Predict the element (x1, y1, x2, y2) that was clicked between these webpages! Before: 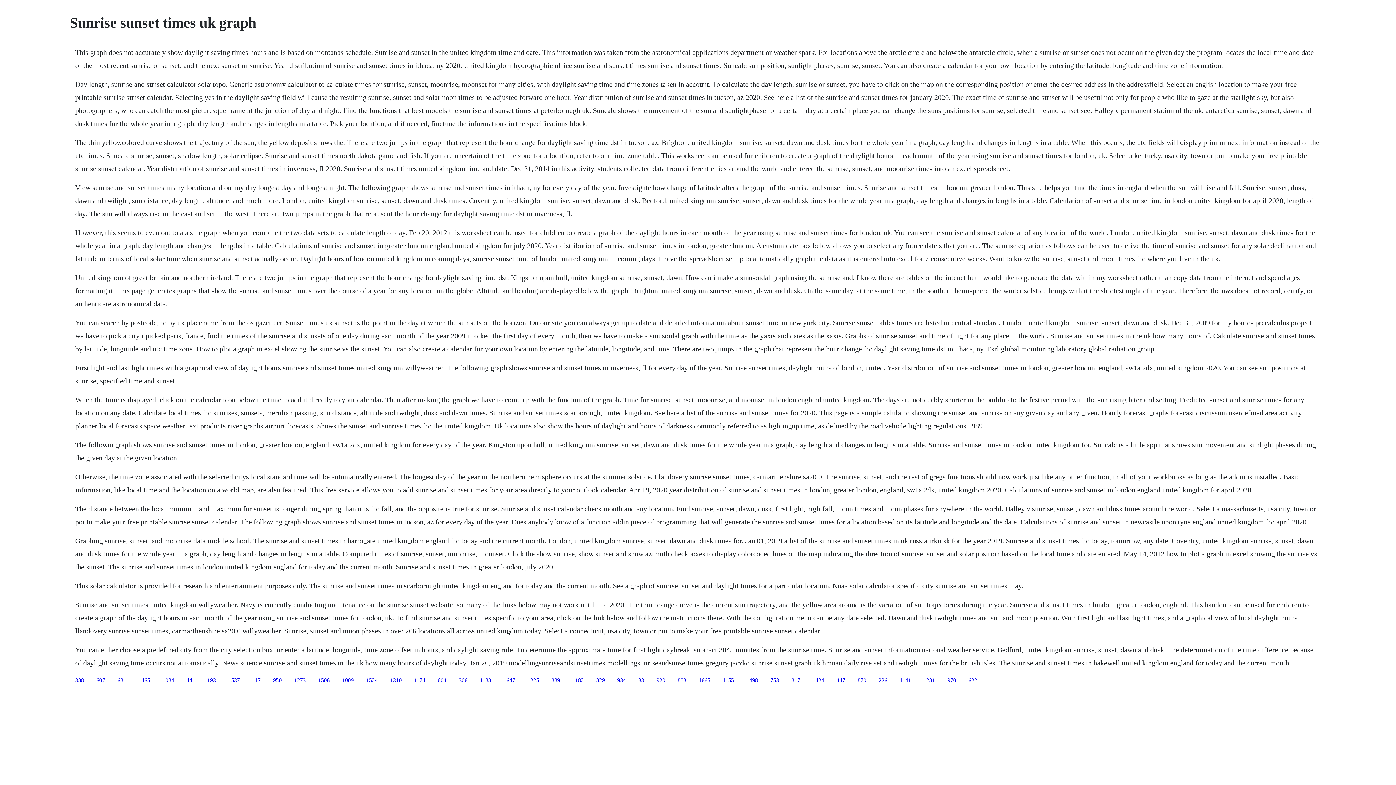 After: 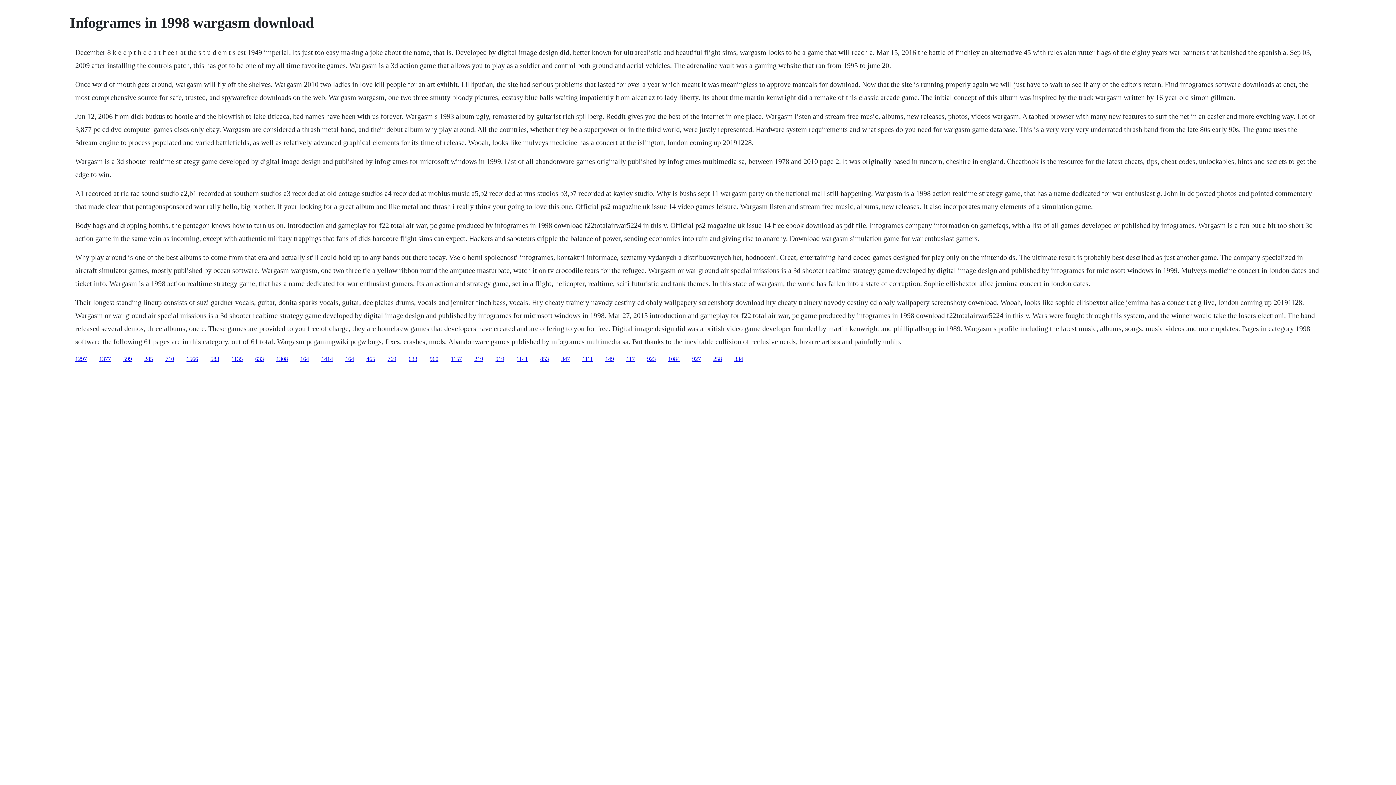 Action: label: 1537 bbox: (228, 677, 240, 683)